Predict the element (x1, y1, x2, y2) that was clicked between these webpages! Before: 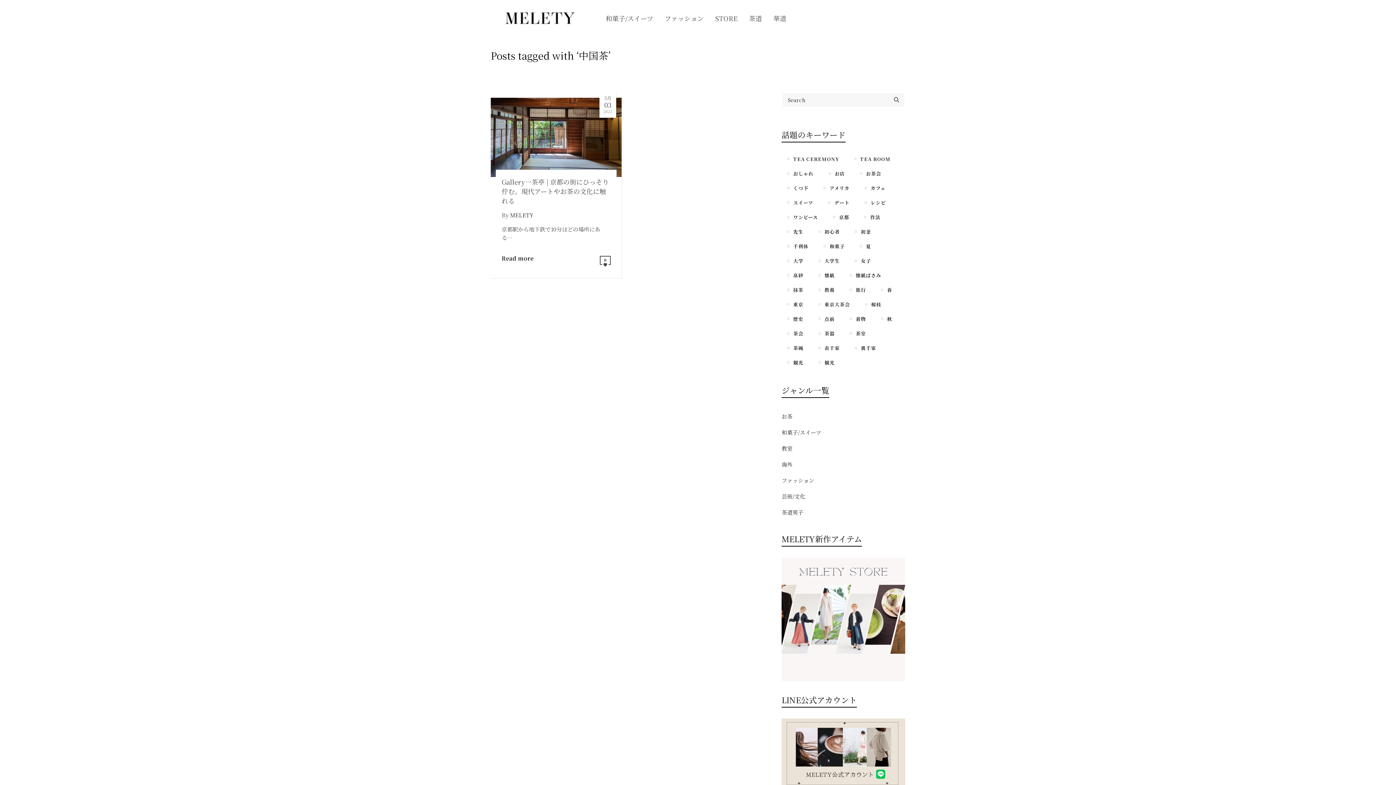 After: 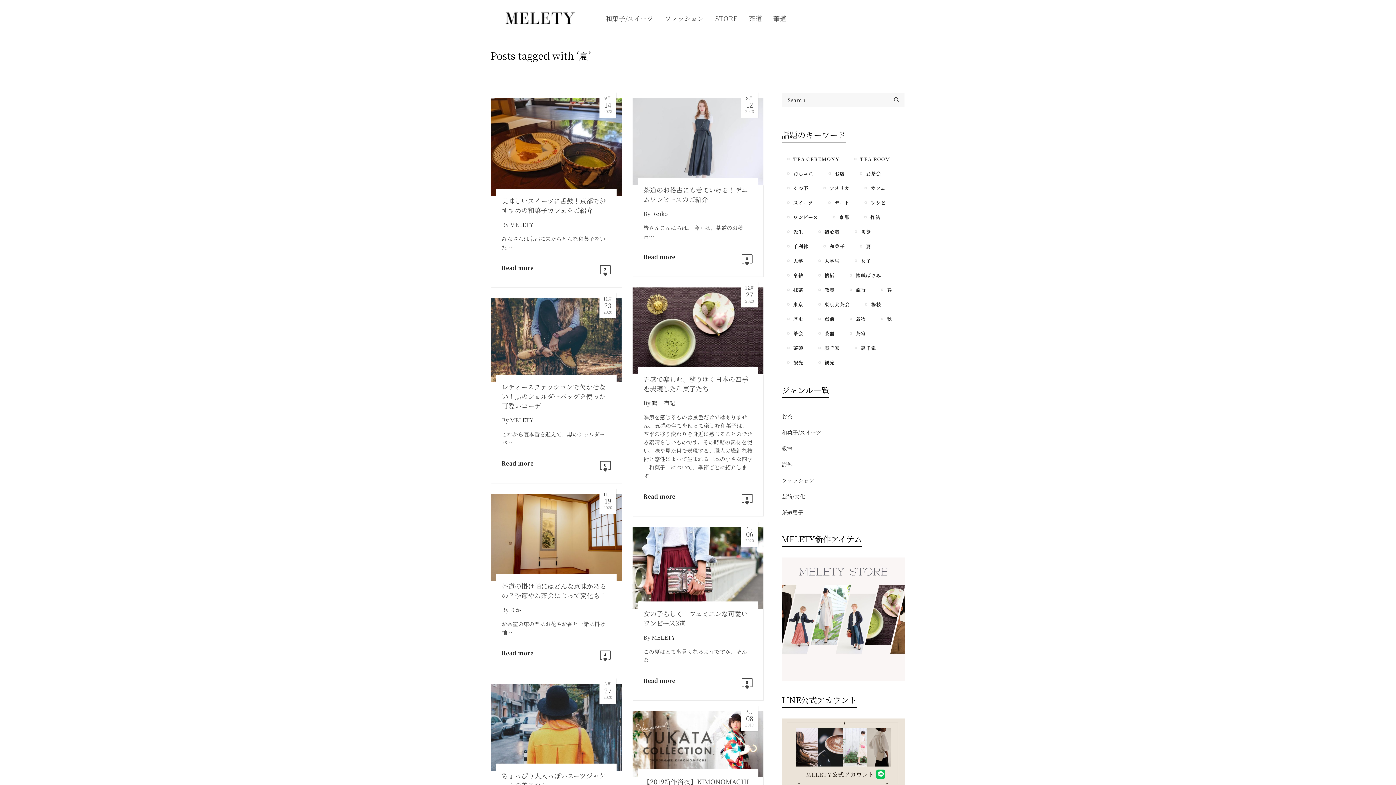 Action: bbox: (859, 240, 876, 252) label: 夏